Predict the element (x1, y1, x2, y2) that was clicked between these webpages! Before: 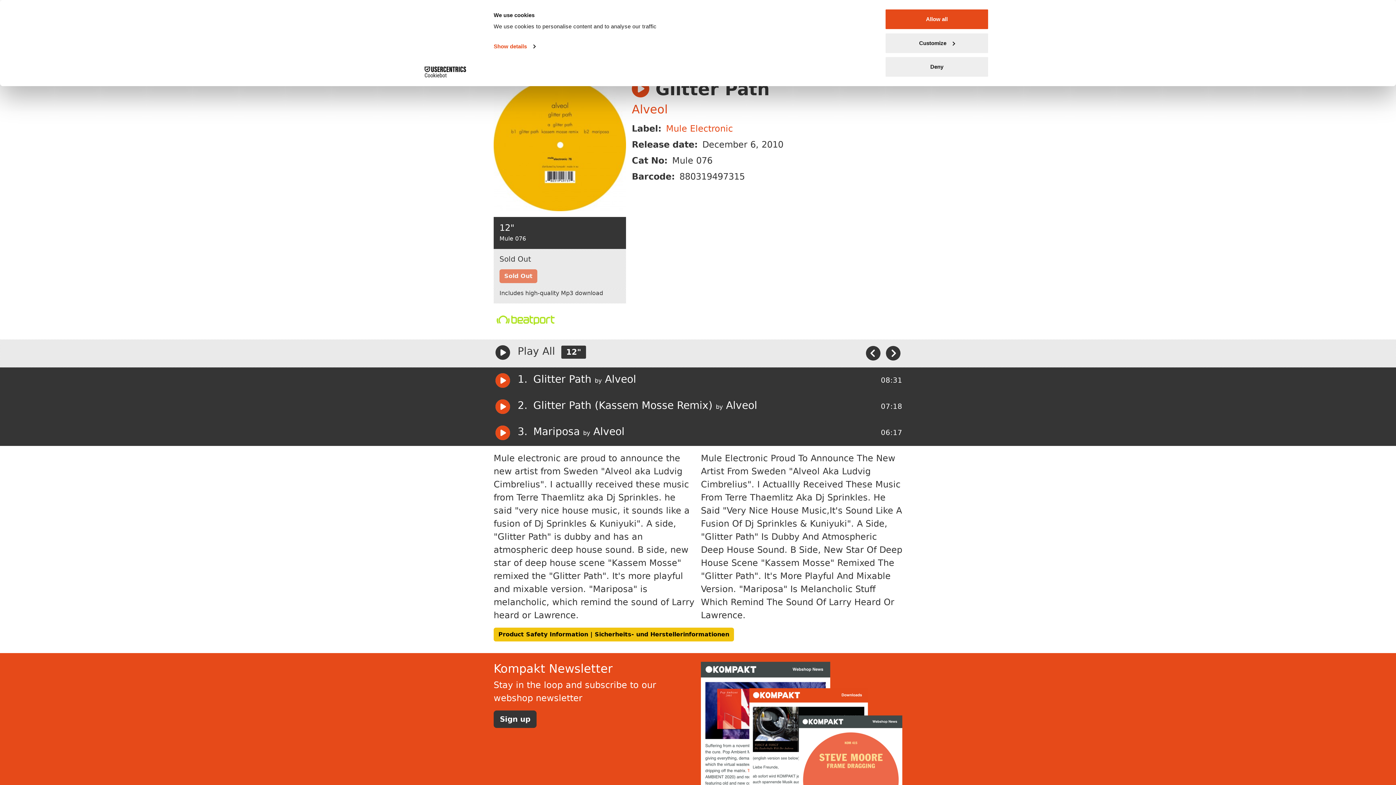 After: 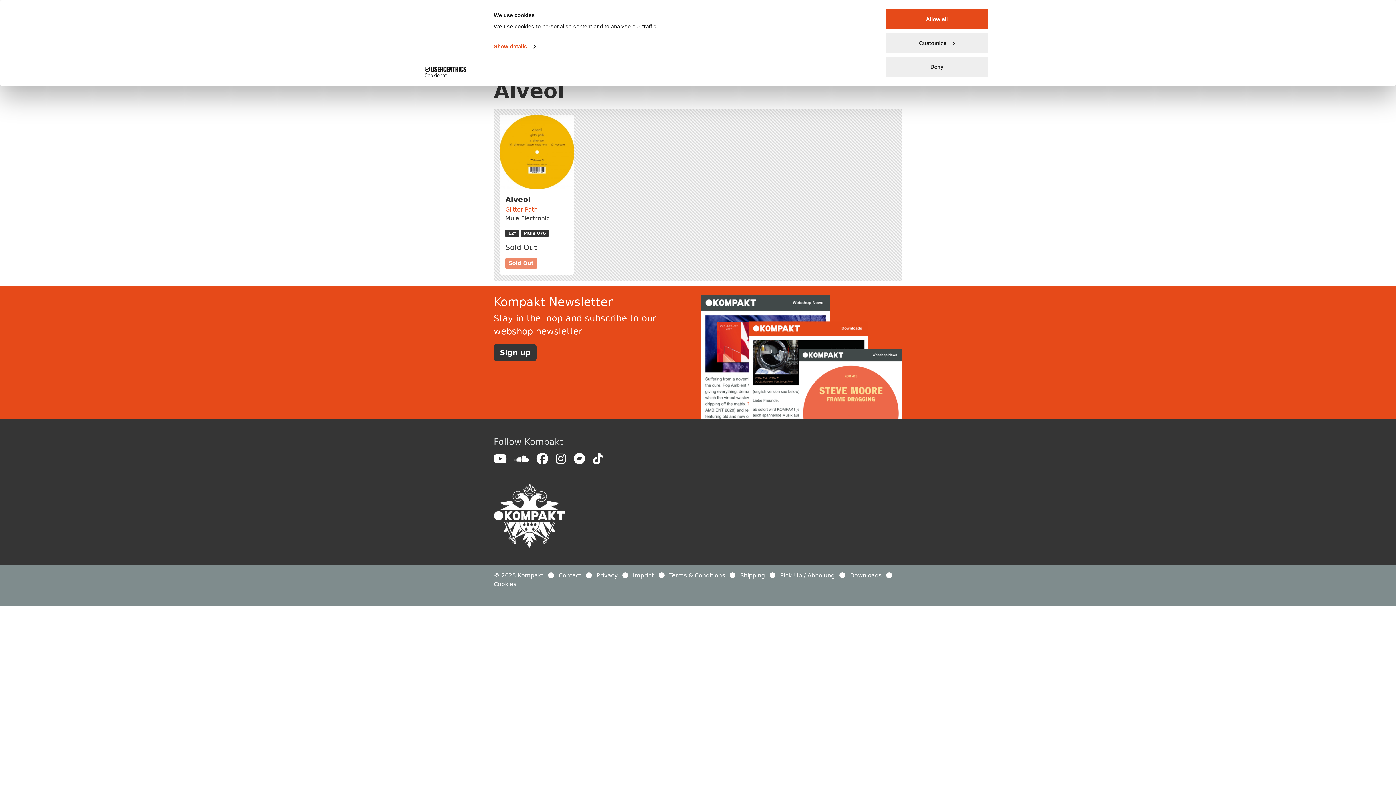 Action: bbox: (593, 425, 624, 437) label: Alveol